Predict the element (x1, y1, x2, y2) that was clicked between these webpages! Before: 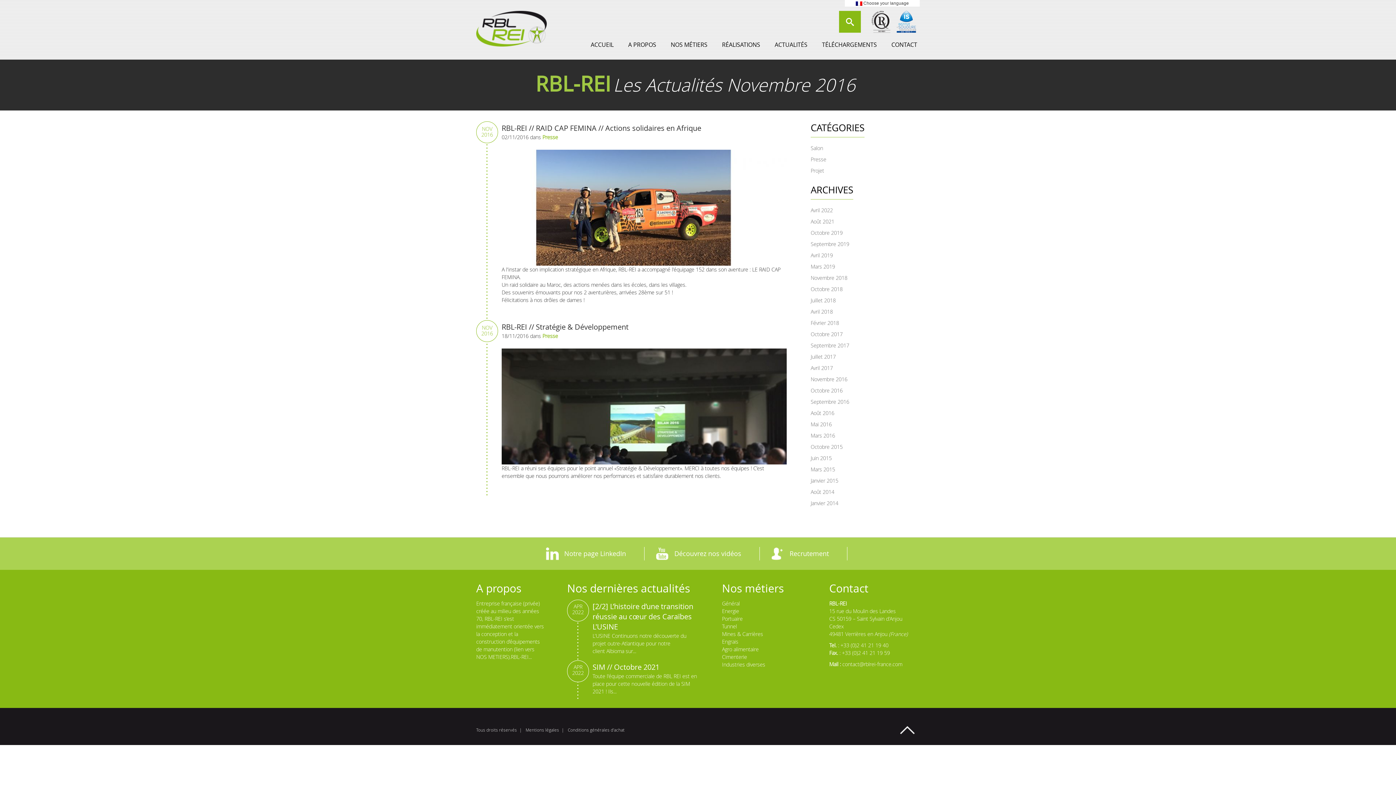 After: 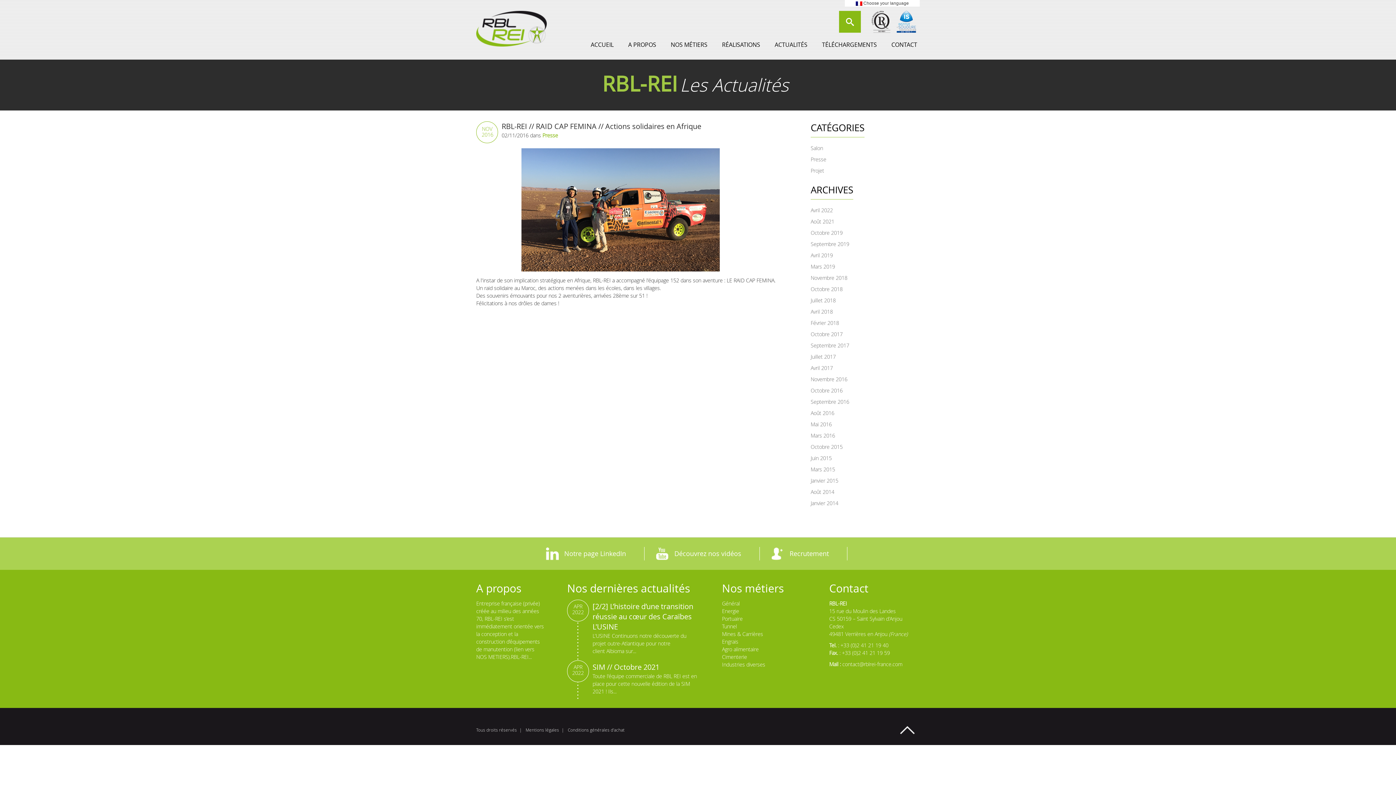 Action: bbox: (501, 123, 786, 304) label: RBL-REI // RAID CAP FEMINA // Actions solidaires en Afrique

02/11/2016 dans Presse

+

A l'instar de son implication stratégique en Afrique, RBL-REI a accompagné l'équipage 152 dans son aventure : LE RAID CAP FEMINA.
Un raid solidaire au Maroc, des actions menées dans les écoles, dans les villages.
Des souvenirs émouvants pour nos 2 aventurières, arrivées 28ème sur 51 !
Félicitations à nos drôles de dames !


NOV 2016